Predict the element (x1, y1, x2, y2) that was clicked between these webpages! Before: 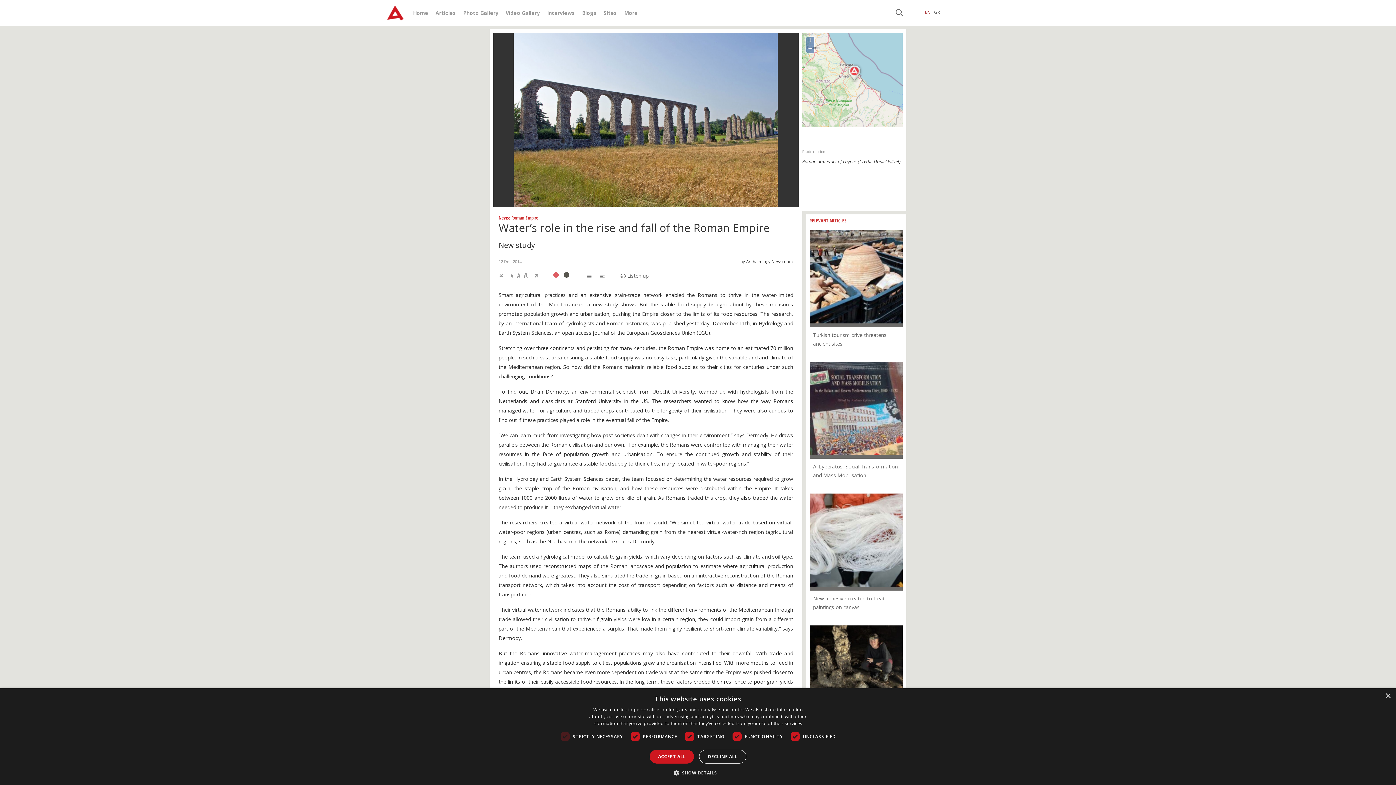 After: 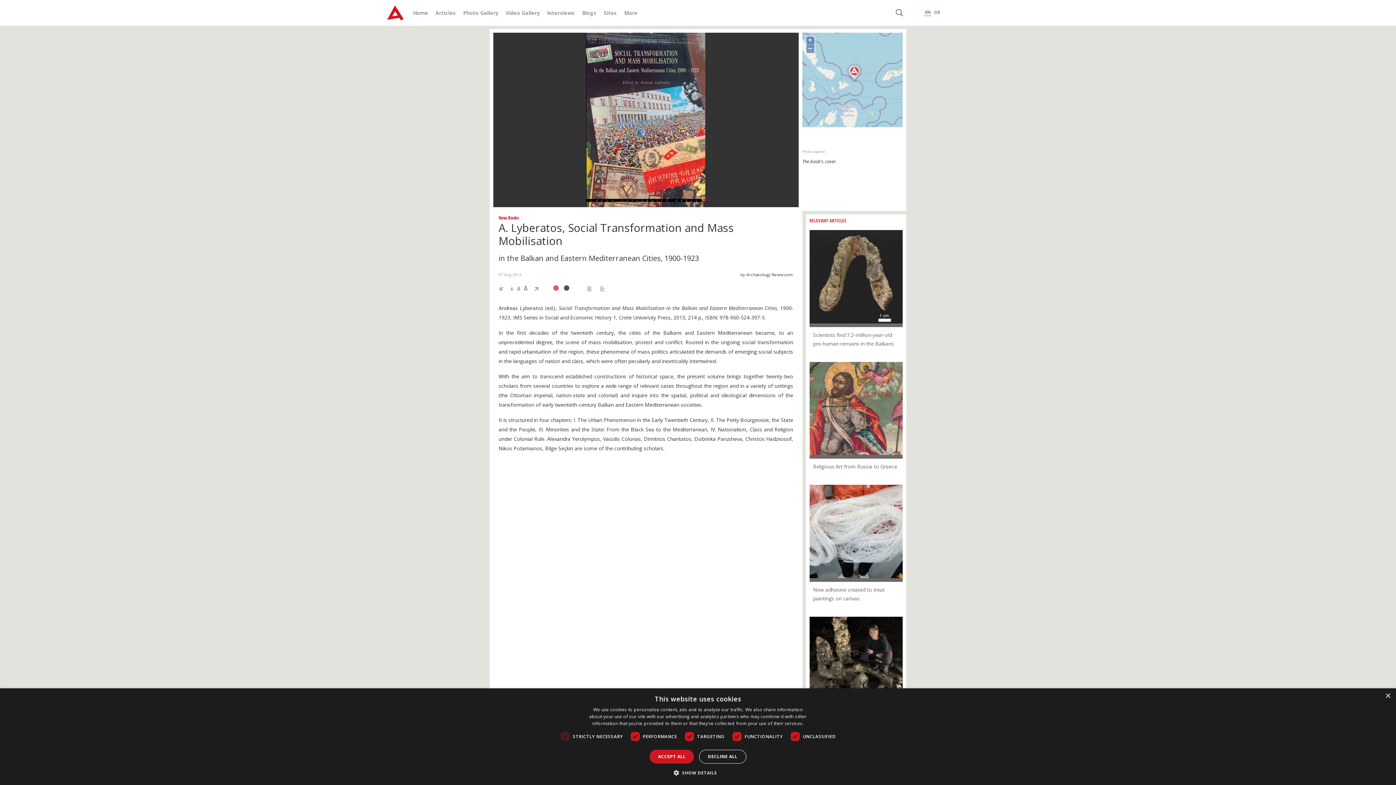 Action: label: A. Lyberatos, Social Transformation and Mass Mobilisation bbox: (809, 459, 903, 486)